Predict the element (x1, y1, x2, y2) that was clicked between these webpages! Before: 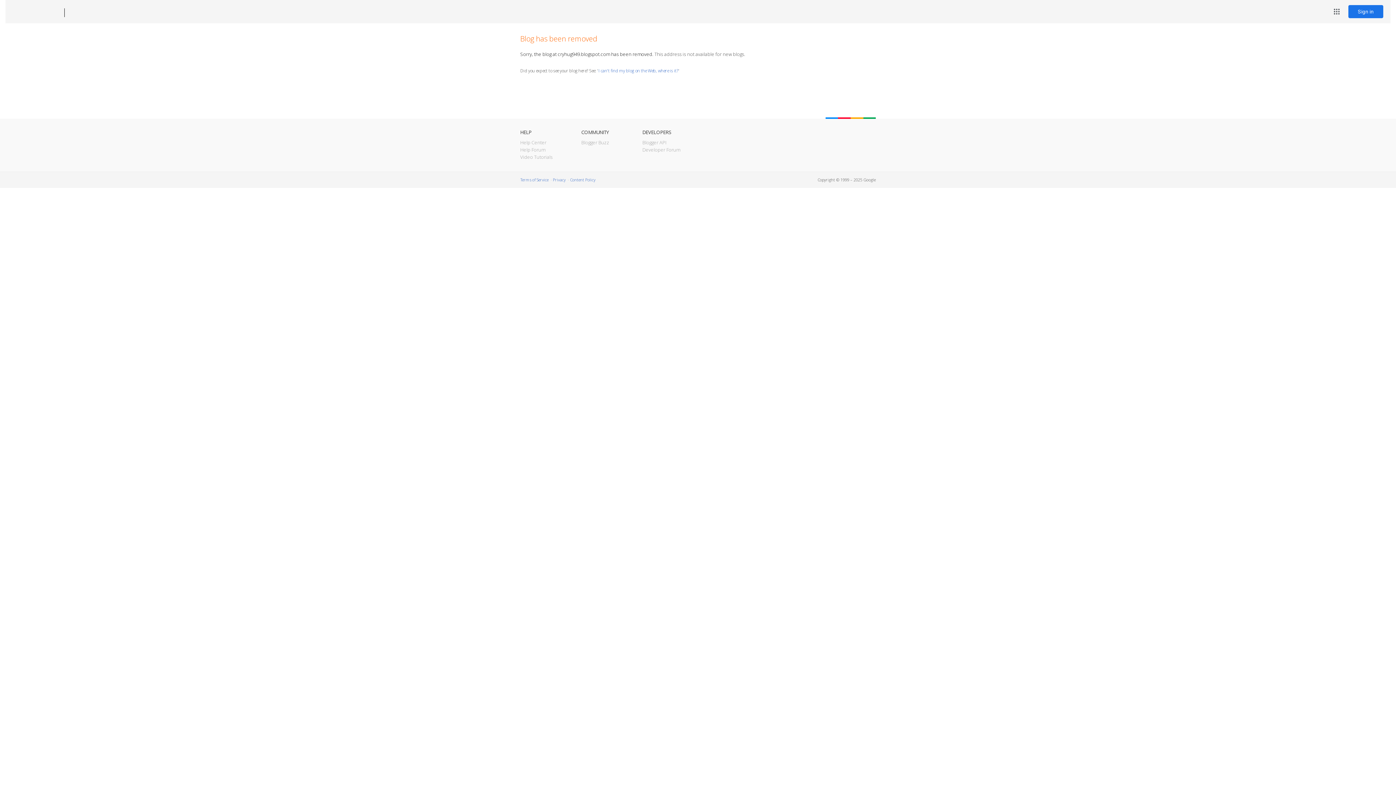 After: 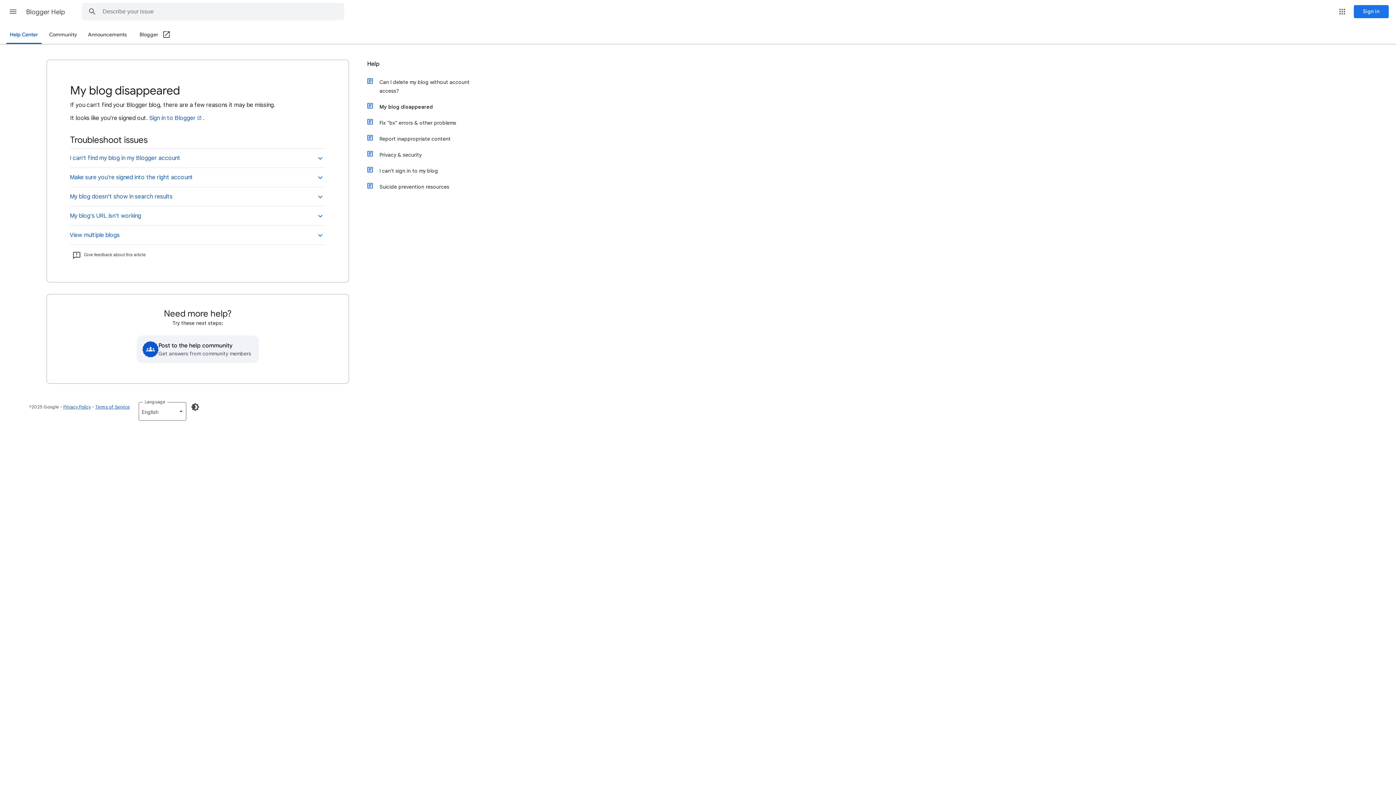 Action: bbox: (598, 67, 678, 73) label: I can't find my blog on the Web, where is it?